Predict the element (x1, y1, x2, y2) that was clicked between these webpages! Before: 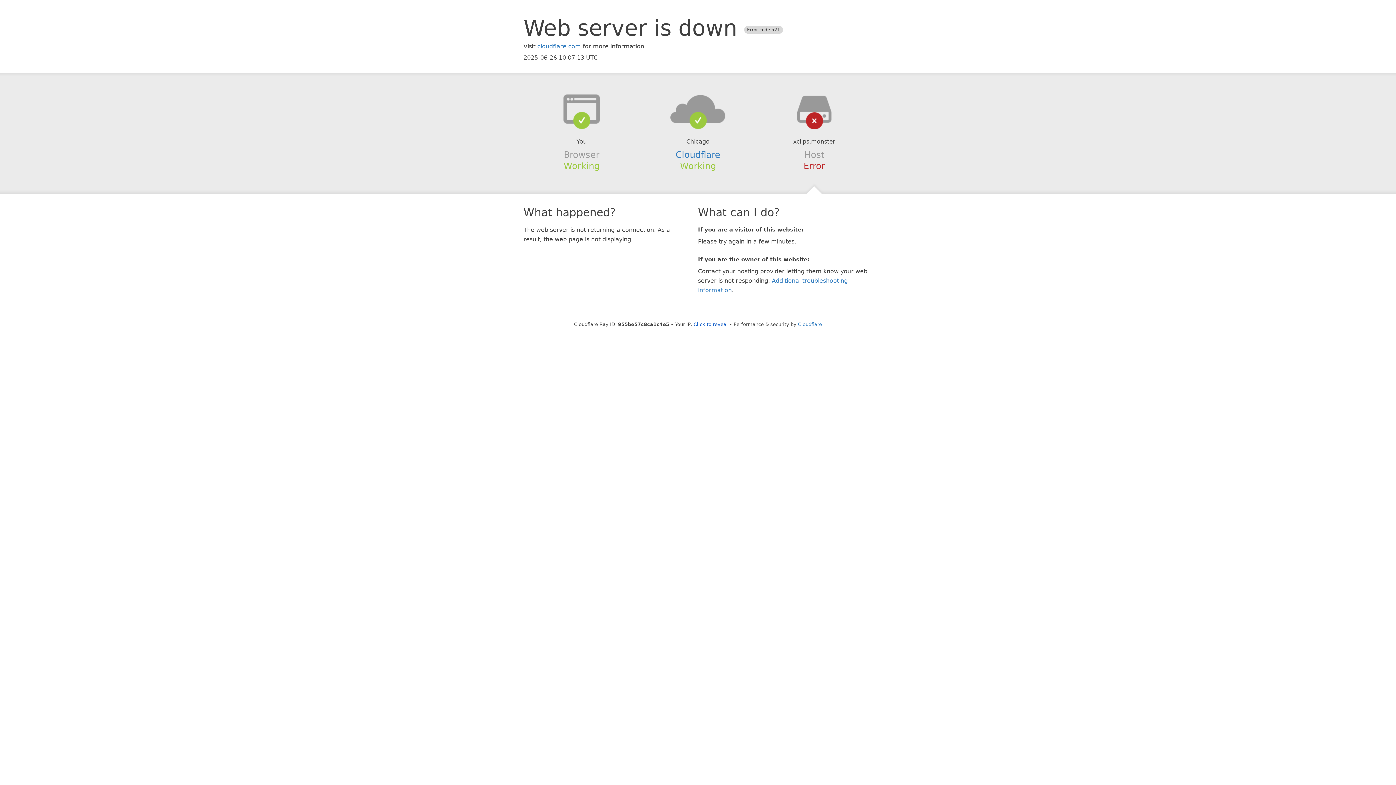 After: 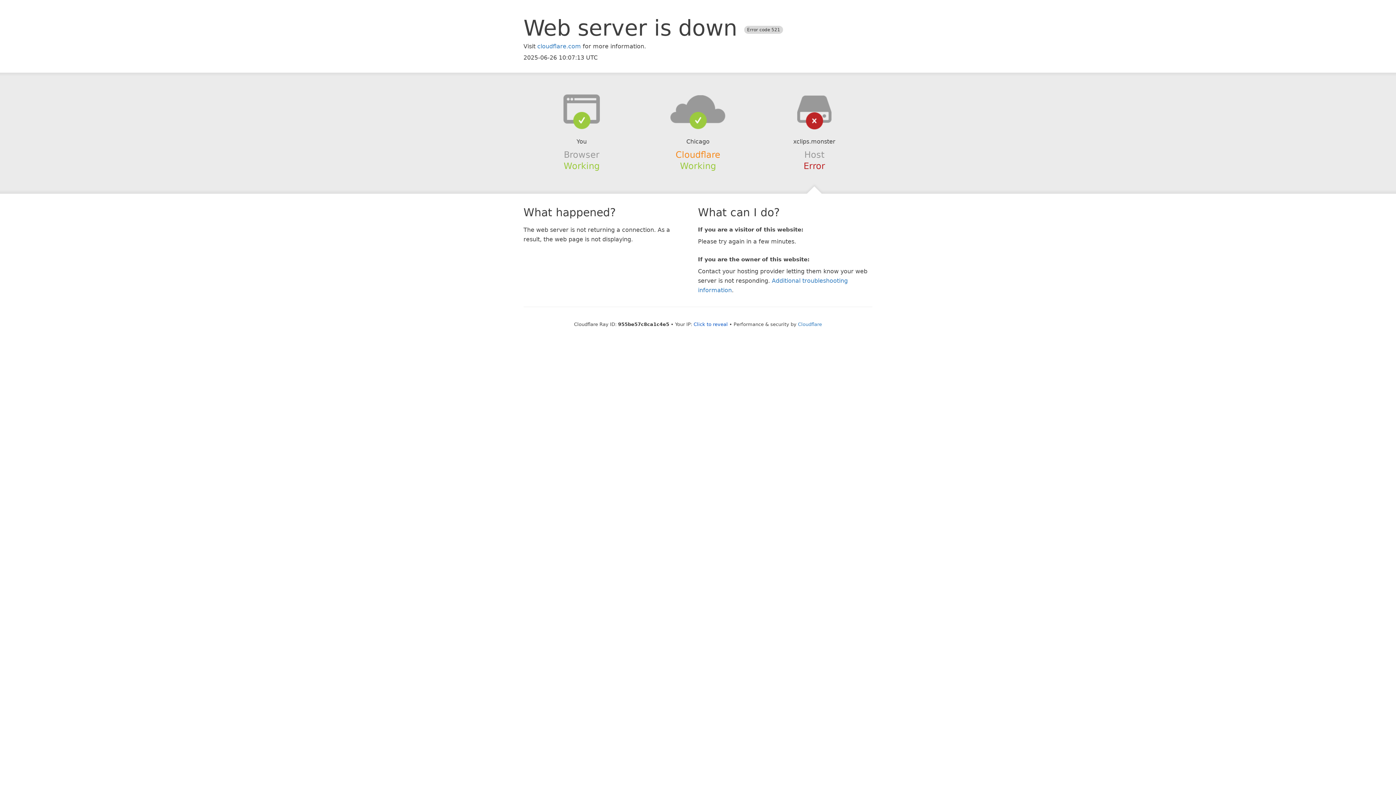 Action: label: Cloudflare bbox: (675, 149, 720, 159)